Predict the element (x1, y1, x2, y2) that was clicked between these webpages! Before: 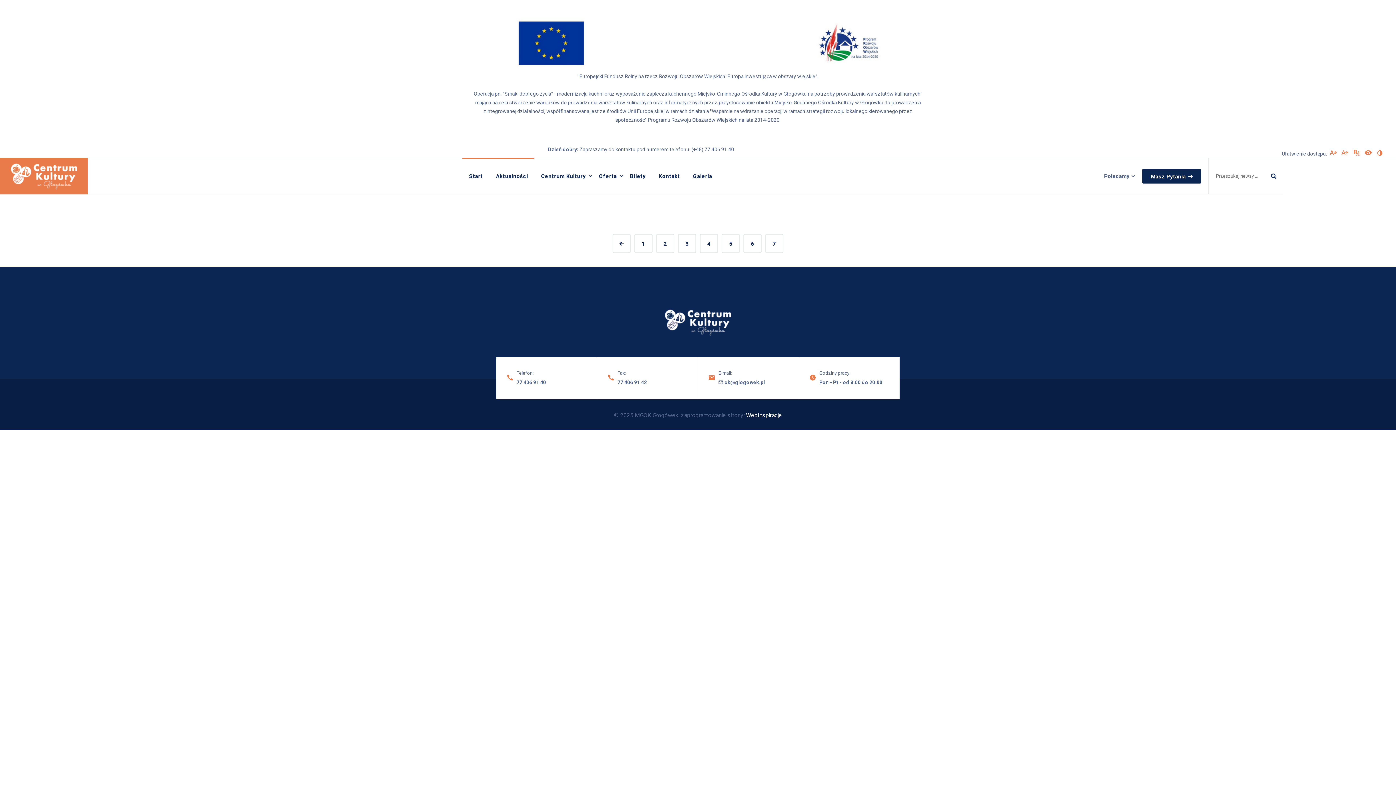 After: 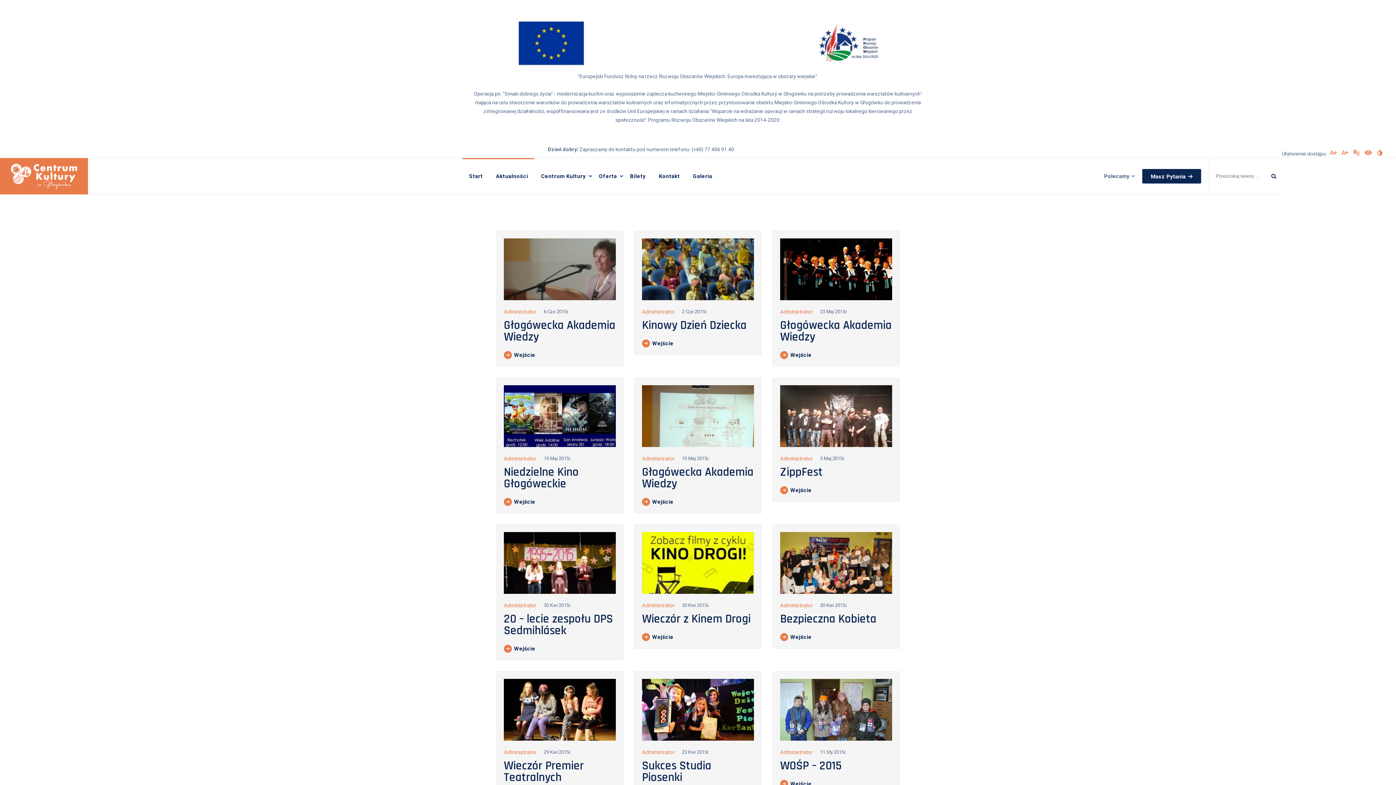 Action: bbox: (765, 234, 783, 252) label: 7